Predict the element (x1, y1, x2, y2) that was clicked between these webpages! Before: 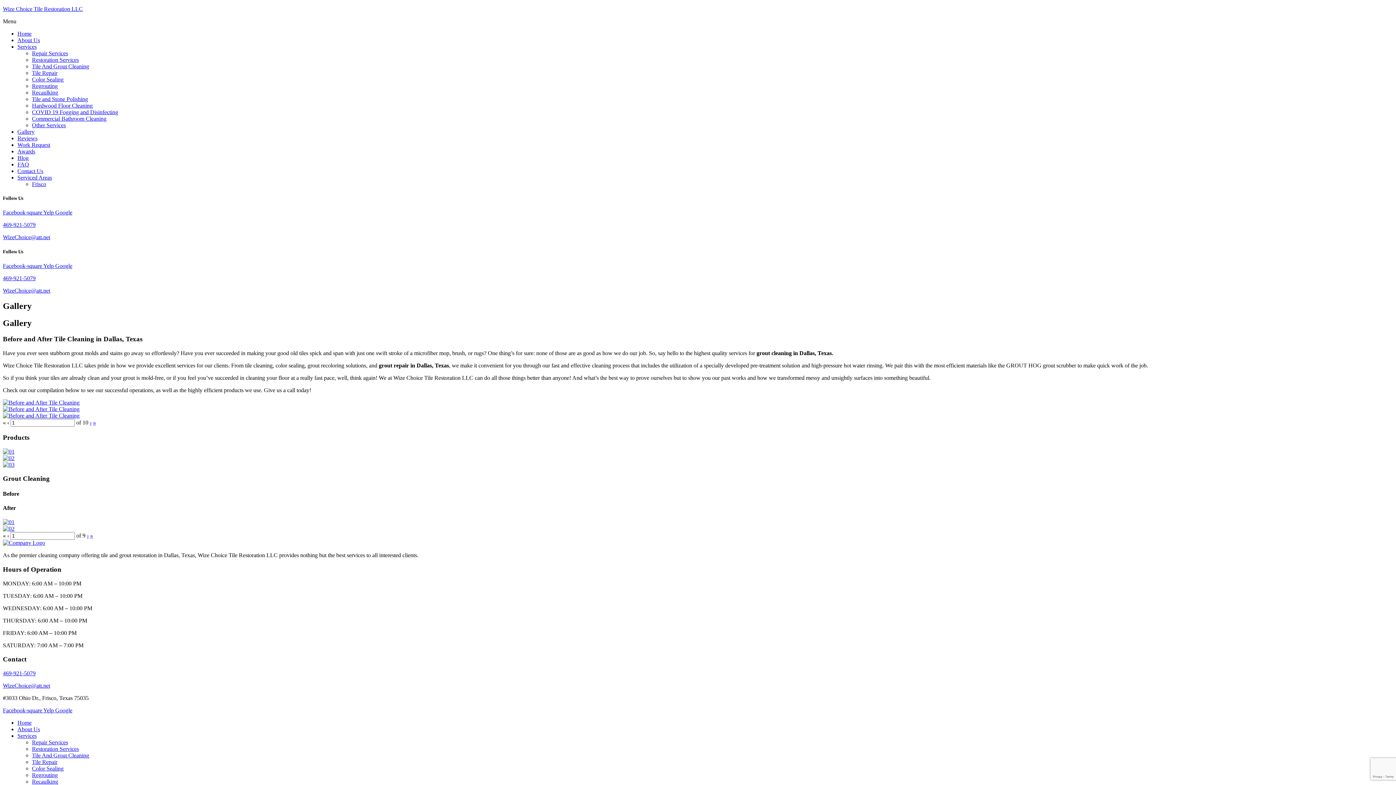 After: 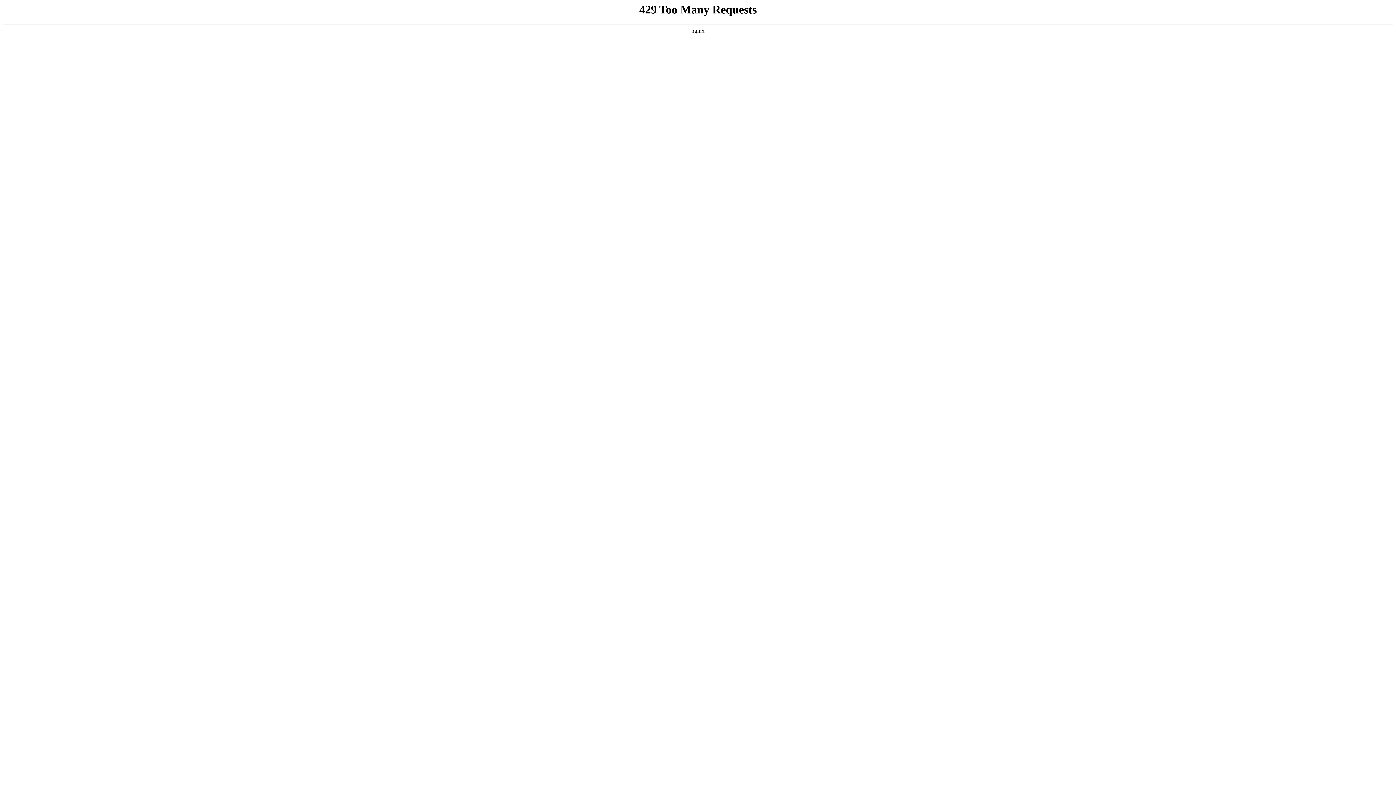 Action: bbox: (2, 519, 1393, 525)